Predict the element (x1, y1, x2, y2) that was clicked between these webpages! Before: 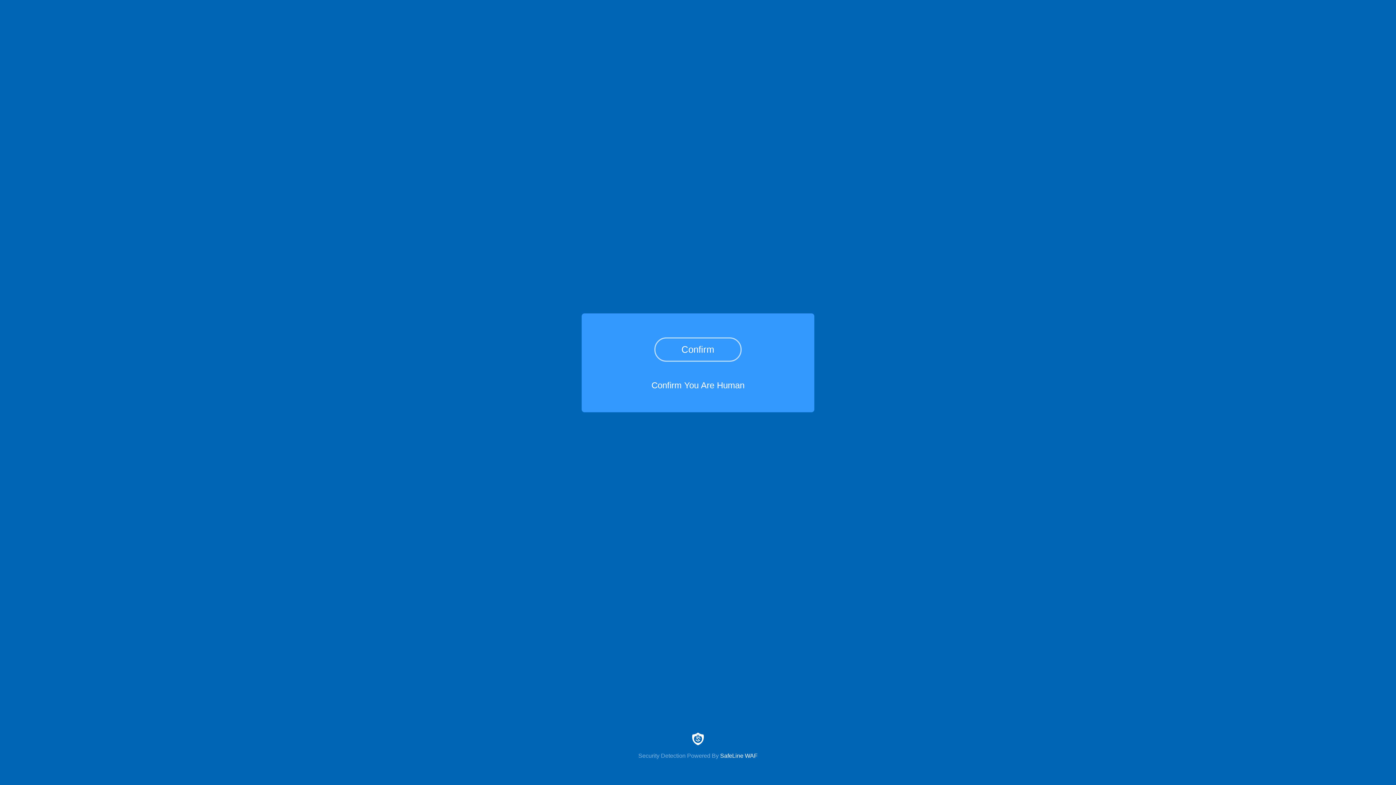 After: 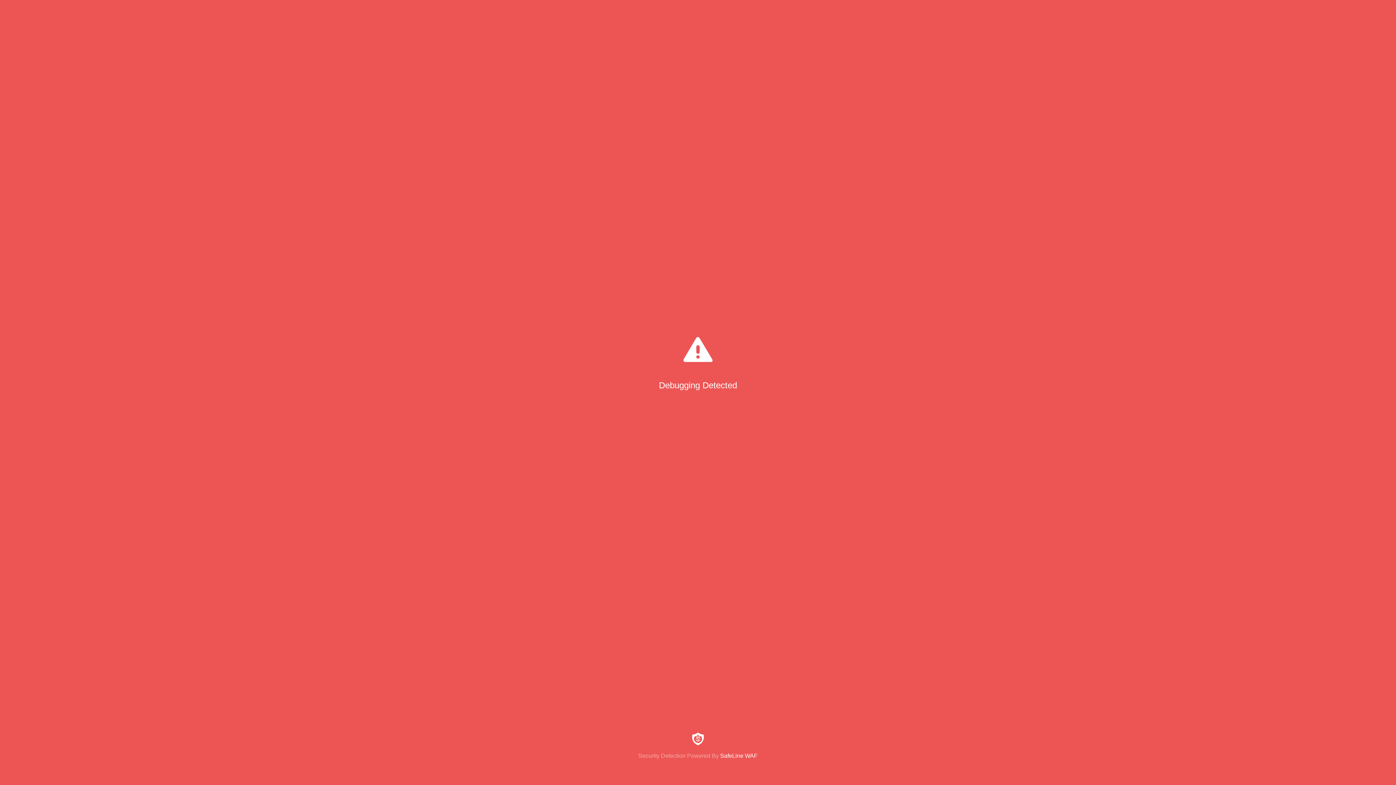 Action: bbox: (654, 337, 741, 361) label: Confirm